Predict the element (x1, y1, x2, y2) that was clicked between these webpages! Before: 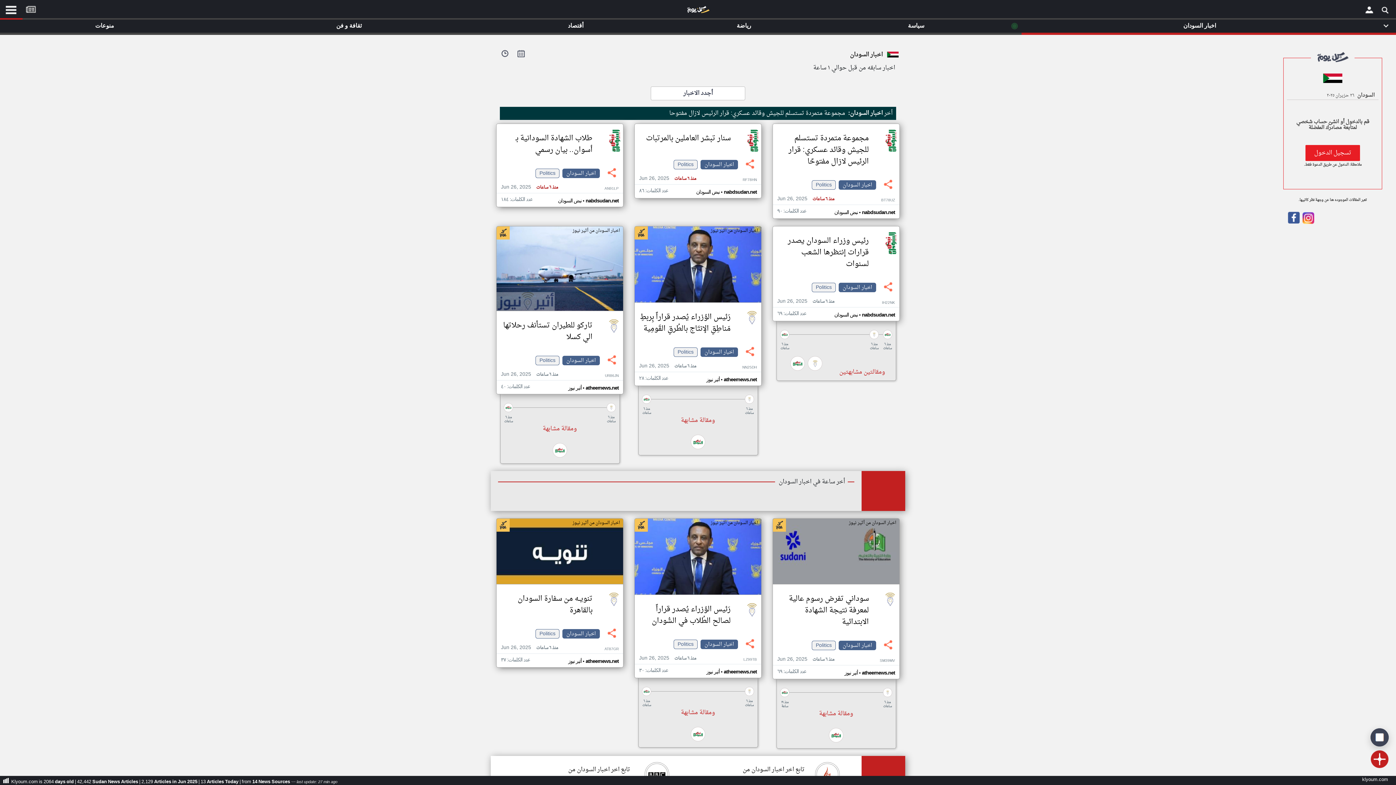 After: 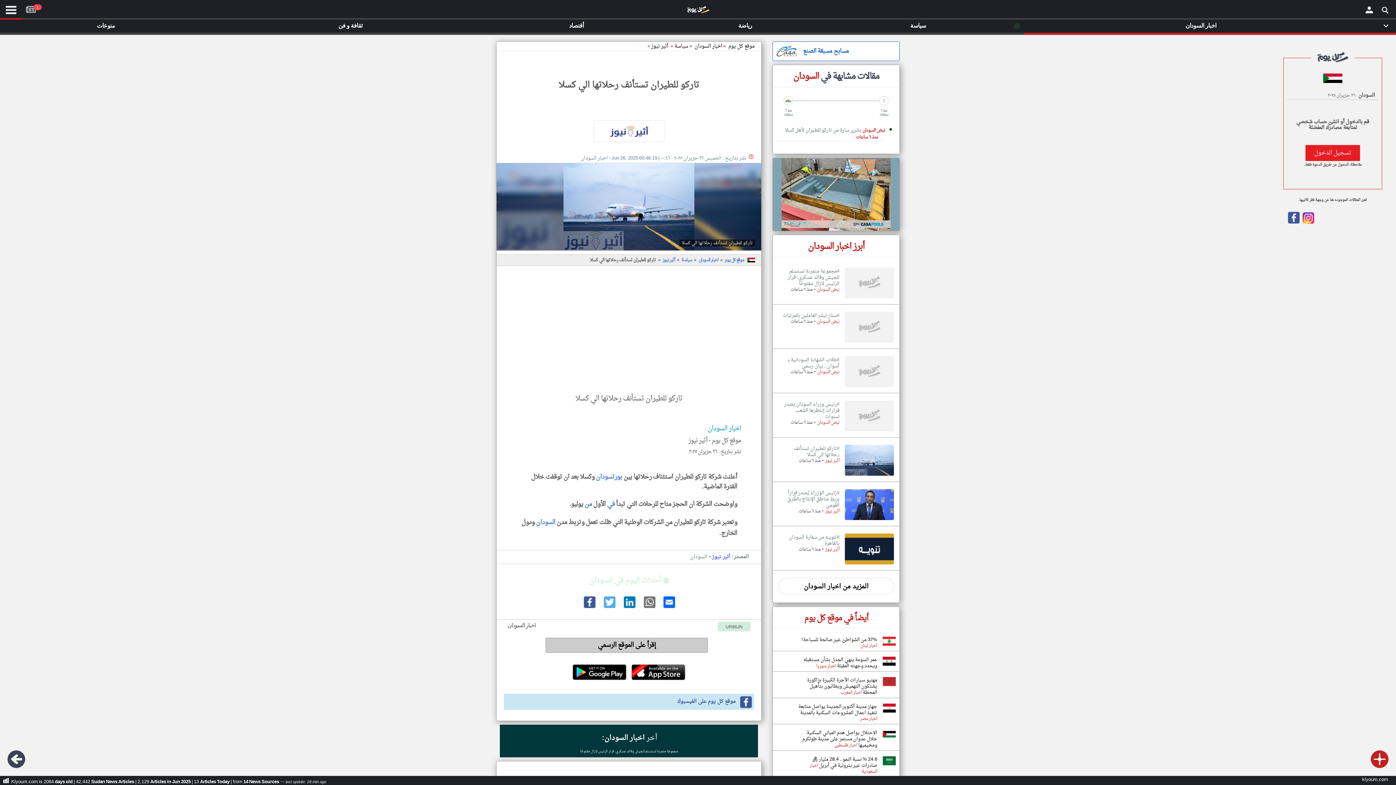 Action: bbox: (501, 369, 558, 379) label: Jun 26, 2025 

منذ ٦ ساعات